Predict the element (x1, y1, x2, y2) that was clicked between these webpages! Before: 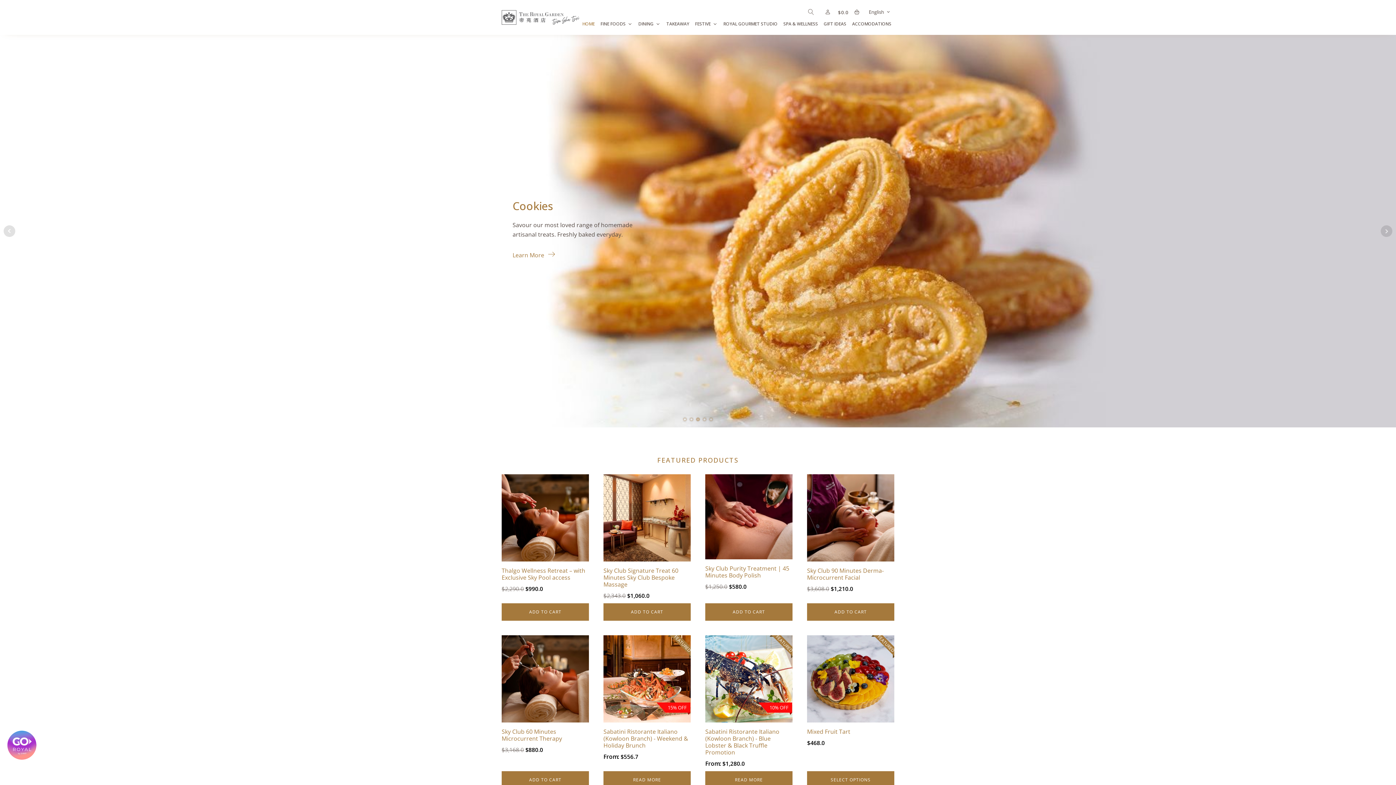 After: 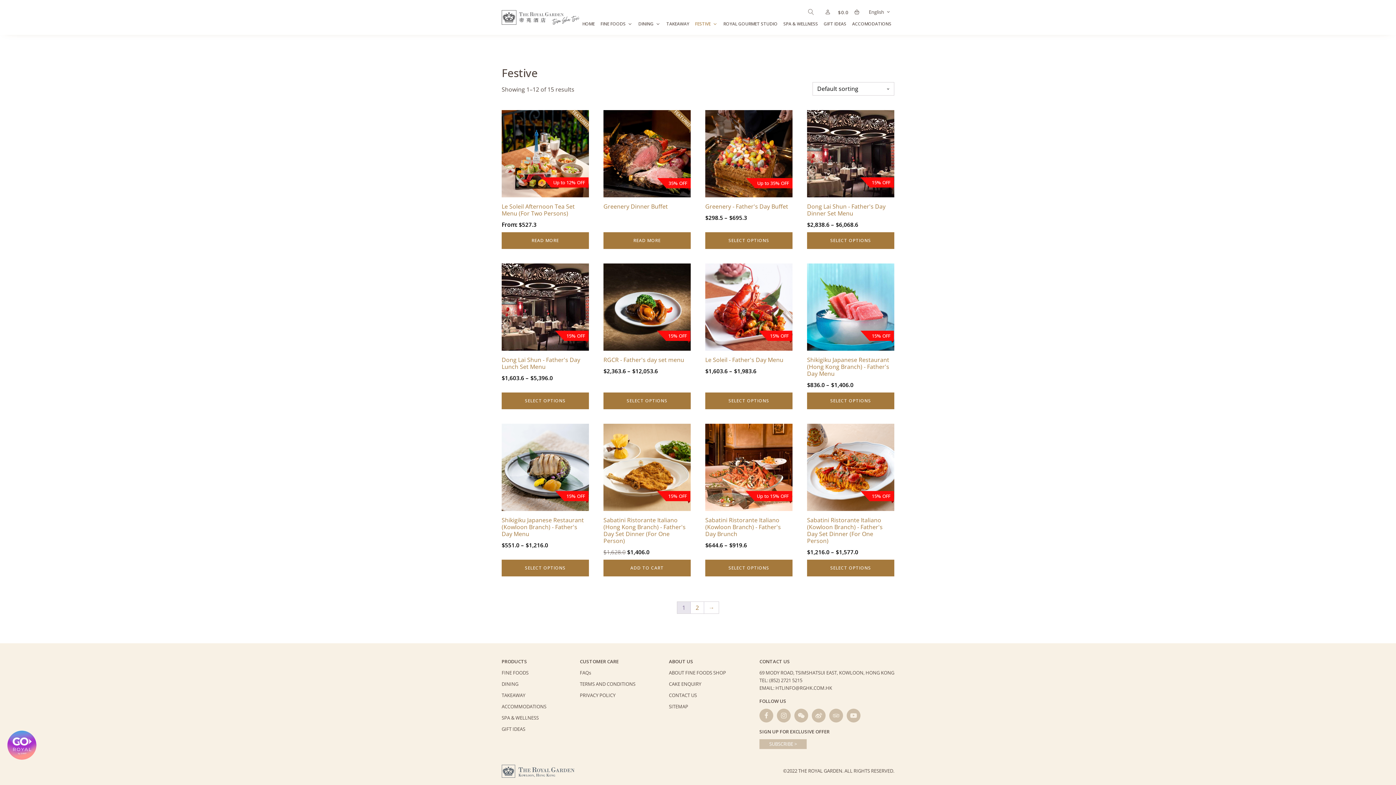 Action: label: FESTIVE bbox: (692, 18, 720, 29)